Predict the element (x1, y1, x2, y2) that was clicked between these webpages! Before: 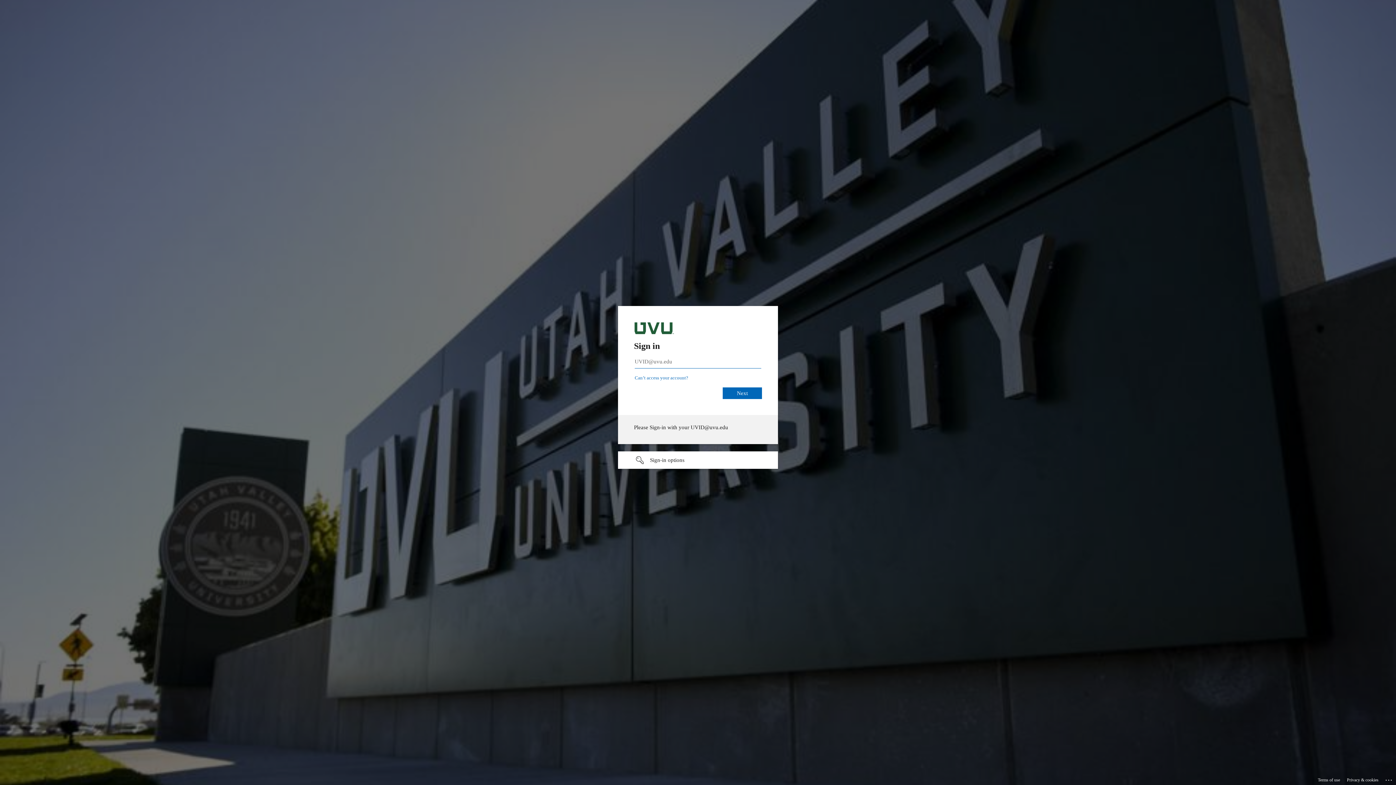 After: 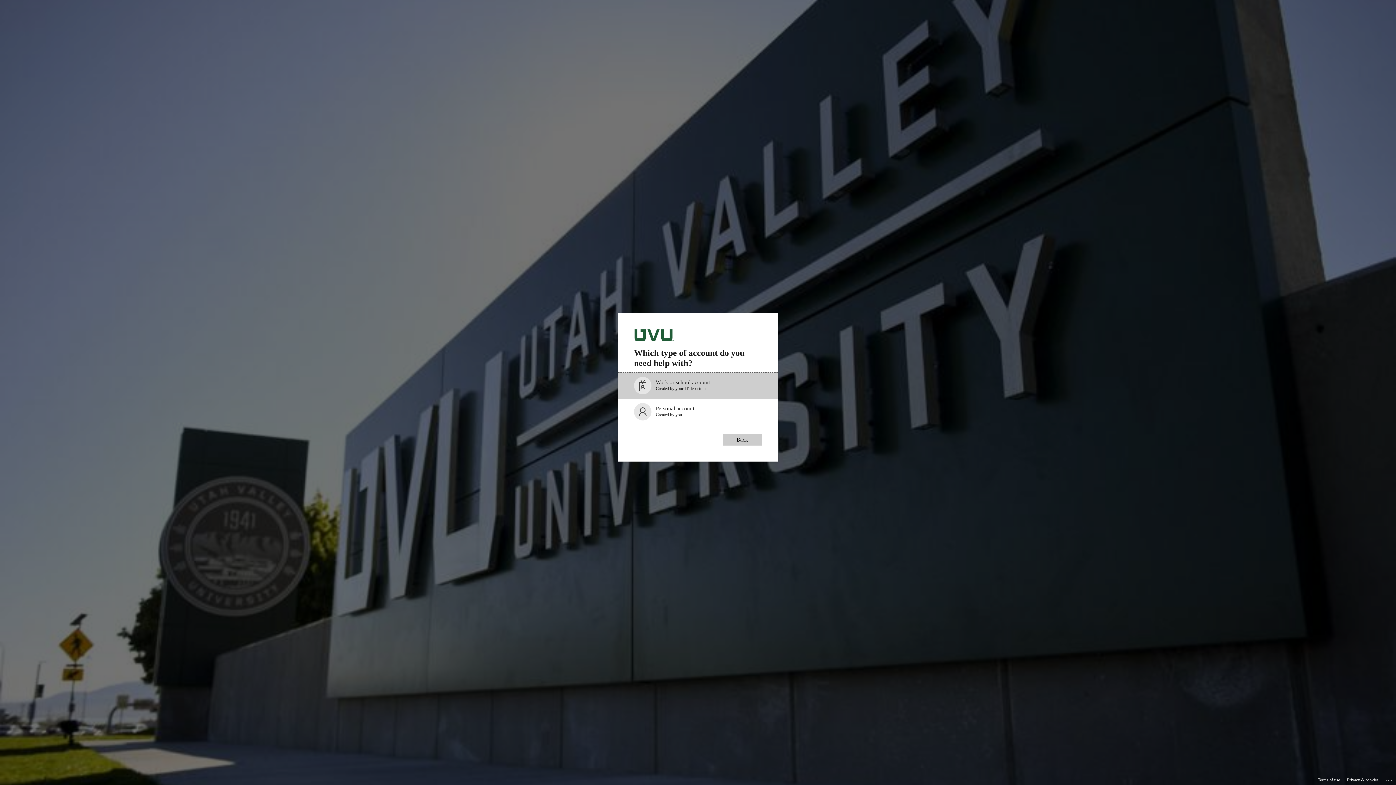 Action: bbox: (649, 375, 703, 380) label: Can’t access your account?